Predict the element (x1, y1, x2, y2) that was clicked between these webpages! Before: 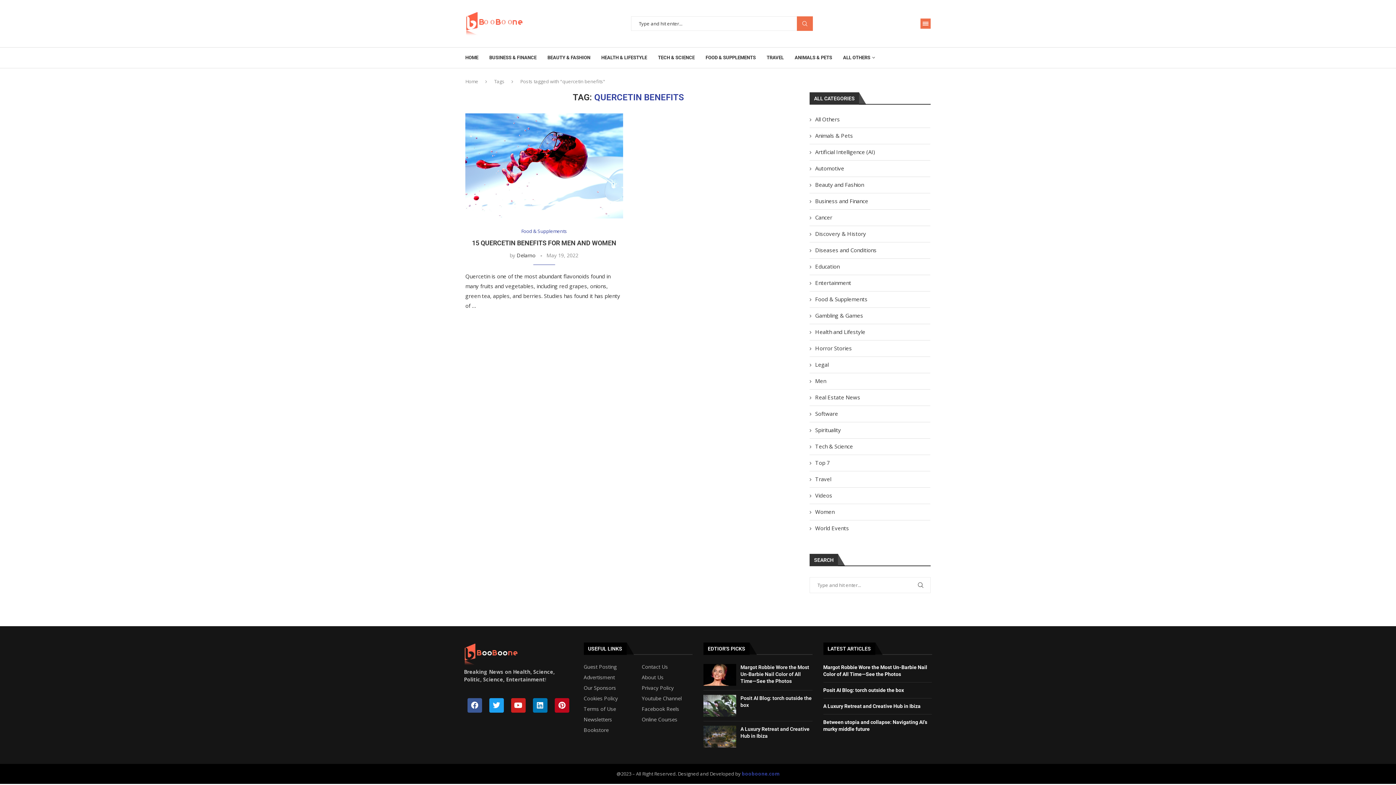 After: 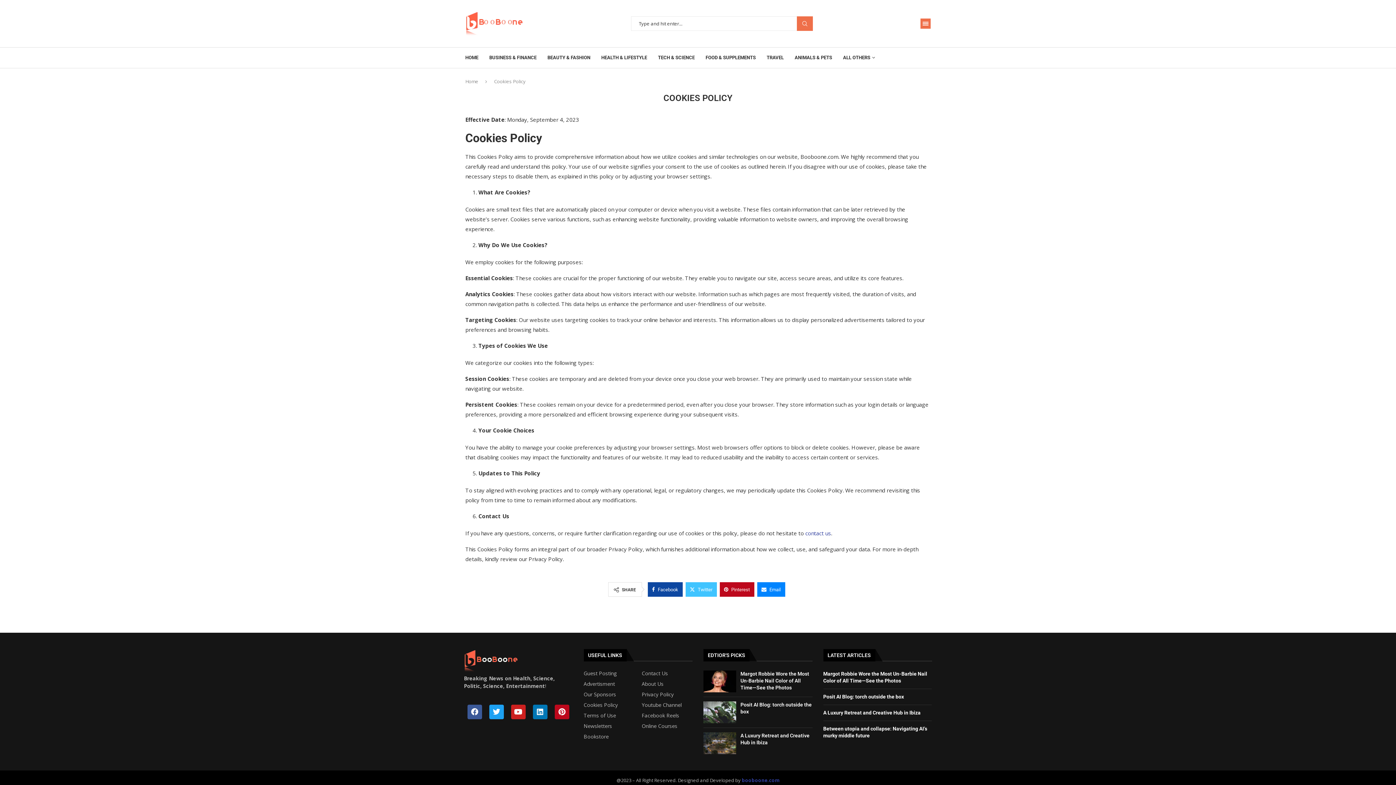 Action: bbox: (583, 696, 618, 701) label: Cookies Policy